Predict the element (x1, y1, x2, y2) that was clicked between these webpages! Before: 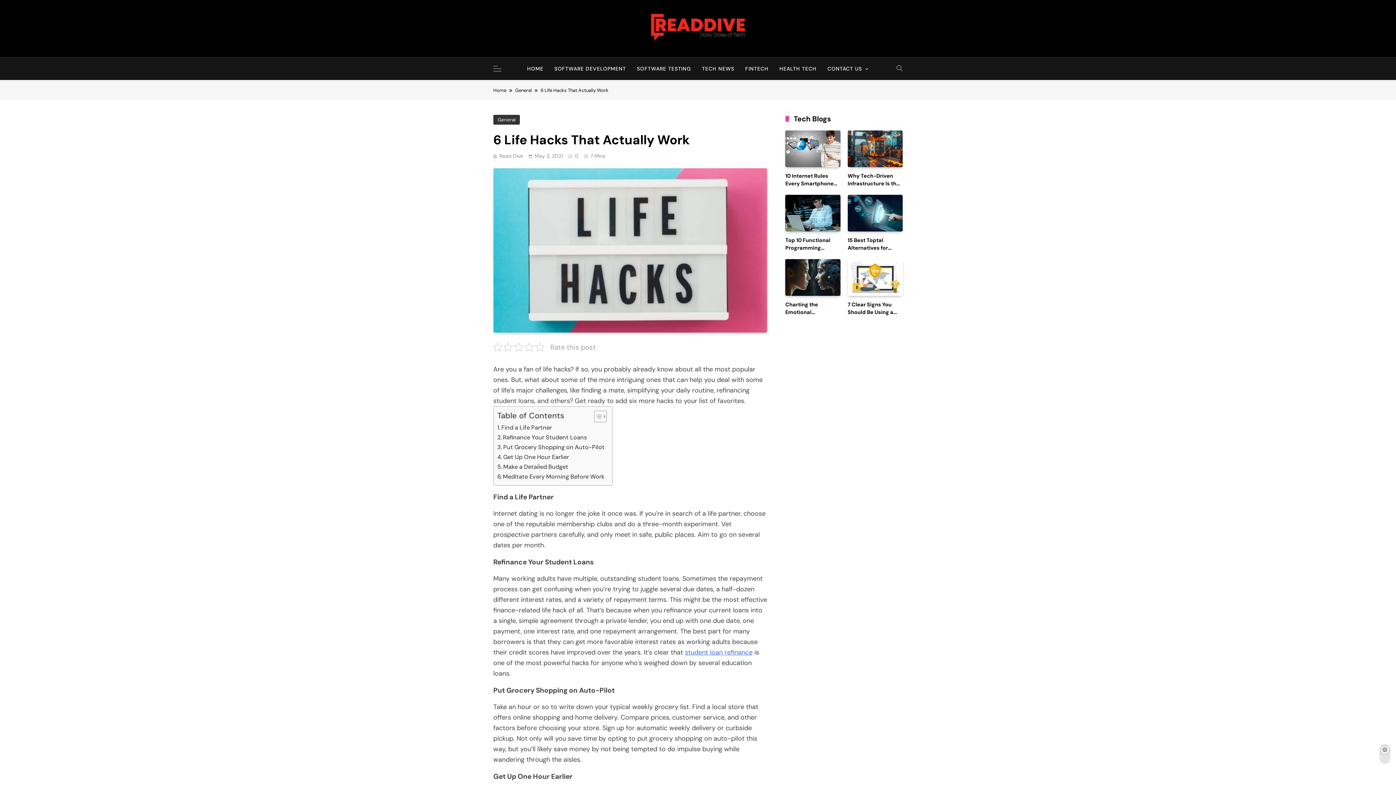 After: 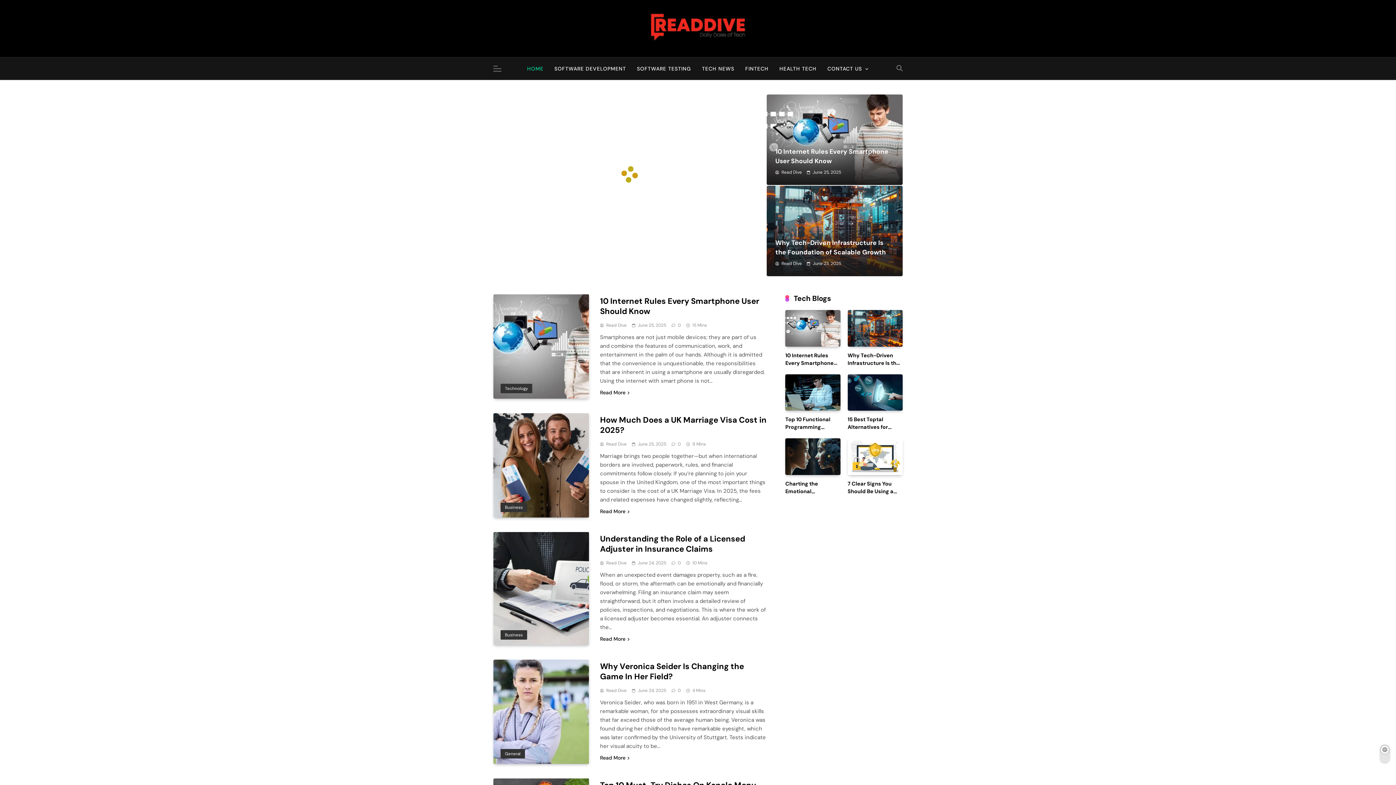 Action: bbox: (639, 12, 757, 44)